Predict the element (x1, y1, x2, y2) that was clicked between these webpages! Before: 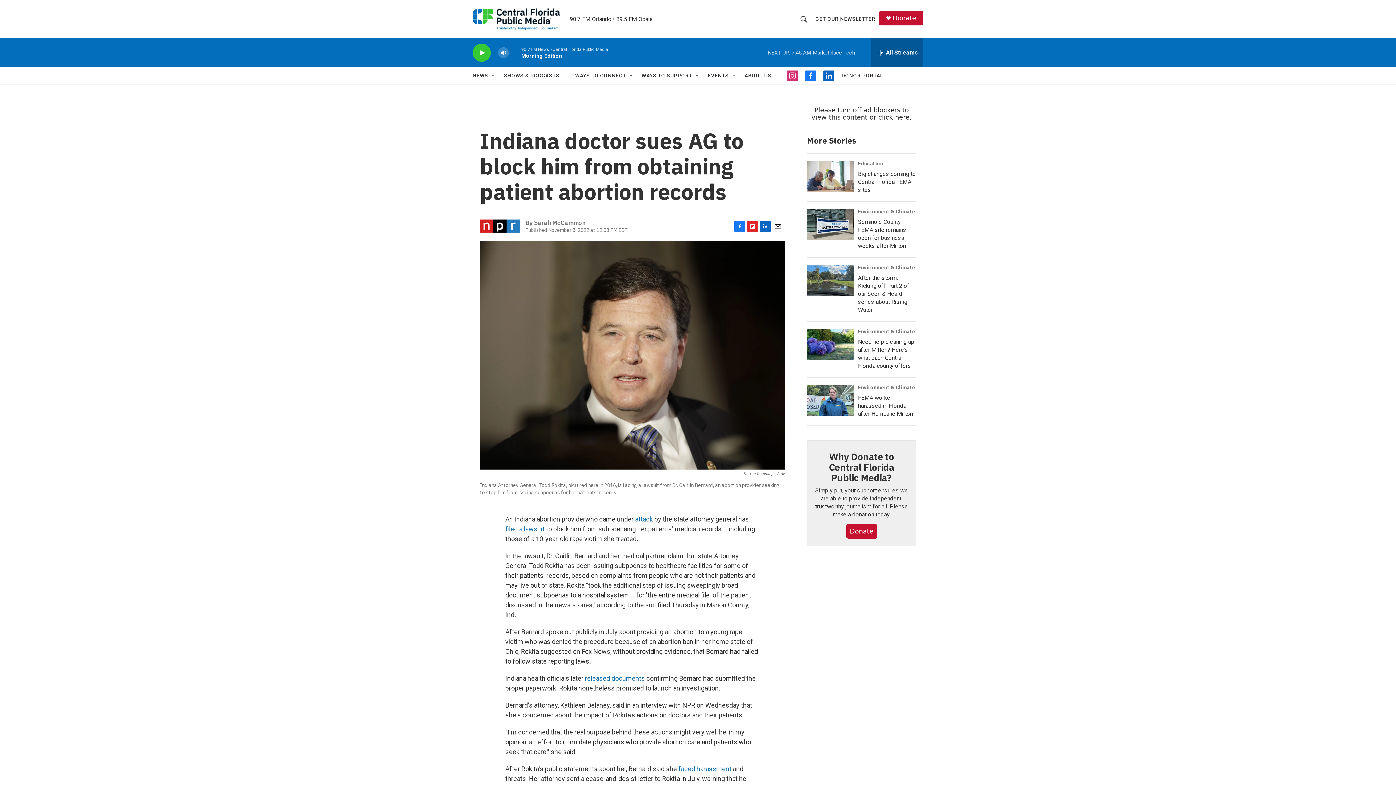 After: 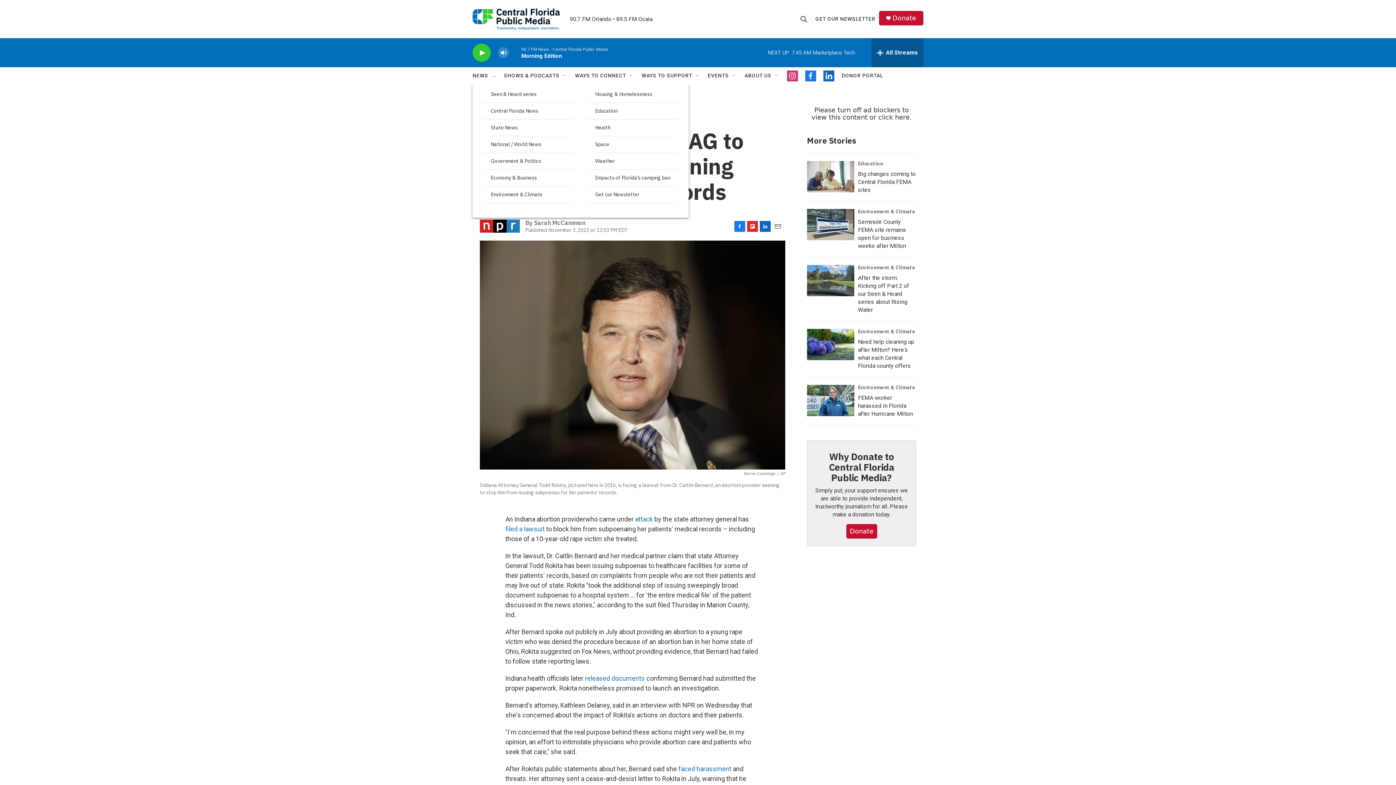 Action: bbox: (490, 72, 496, 78) label: Open Sub Navigation